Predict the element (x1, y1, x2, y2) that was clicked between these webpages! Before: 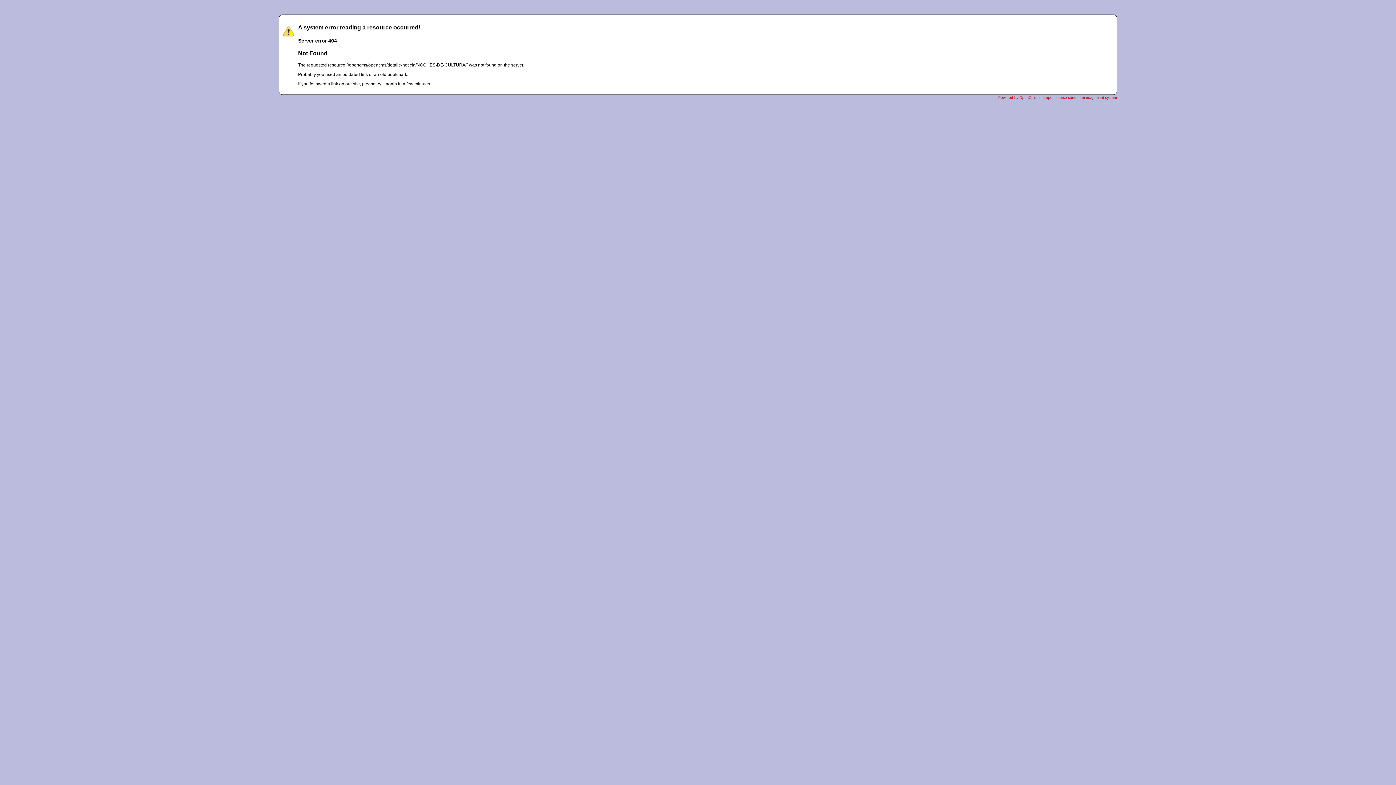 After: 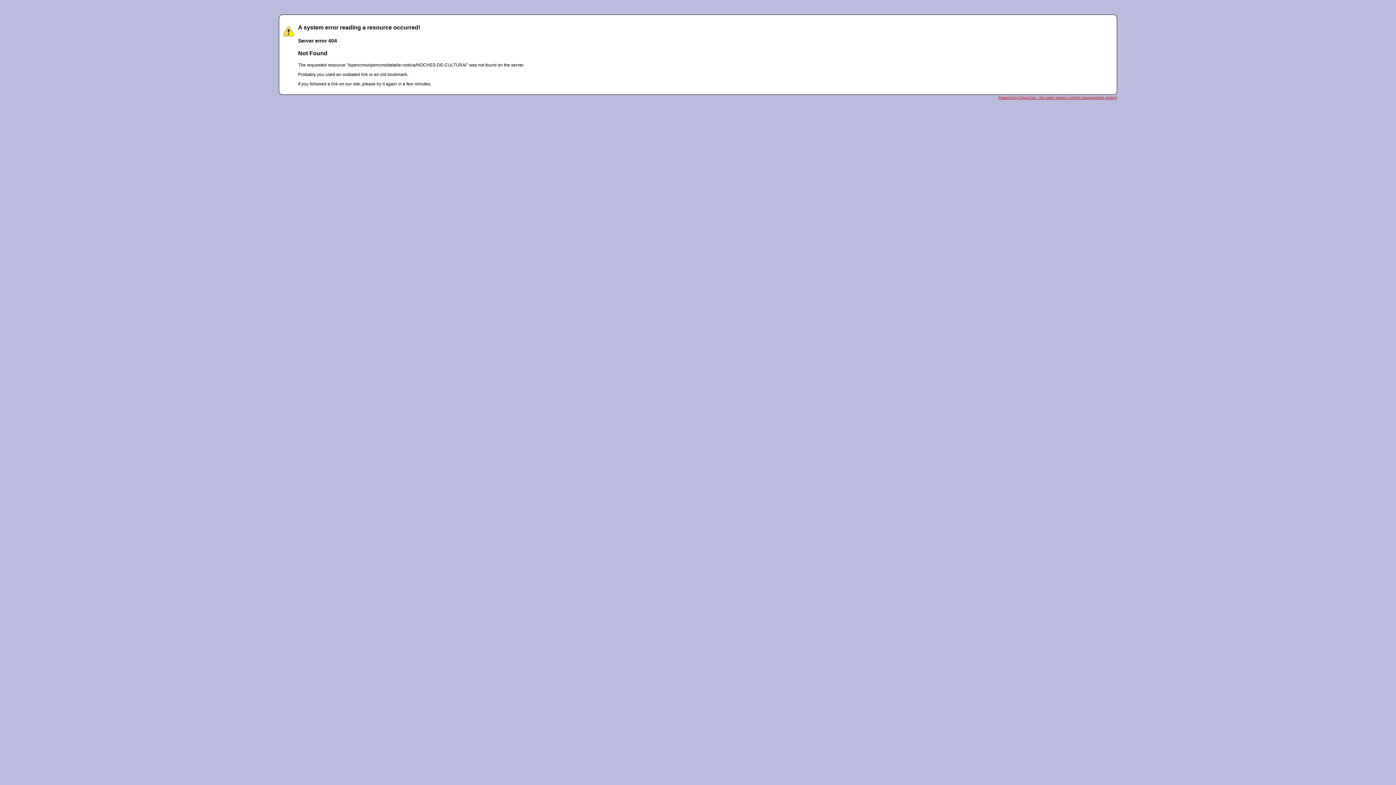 Action: bbox: (998, 95, 1117, 99) label: Powered by OpenCms - the open source content management system